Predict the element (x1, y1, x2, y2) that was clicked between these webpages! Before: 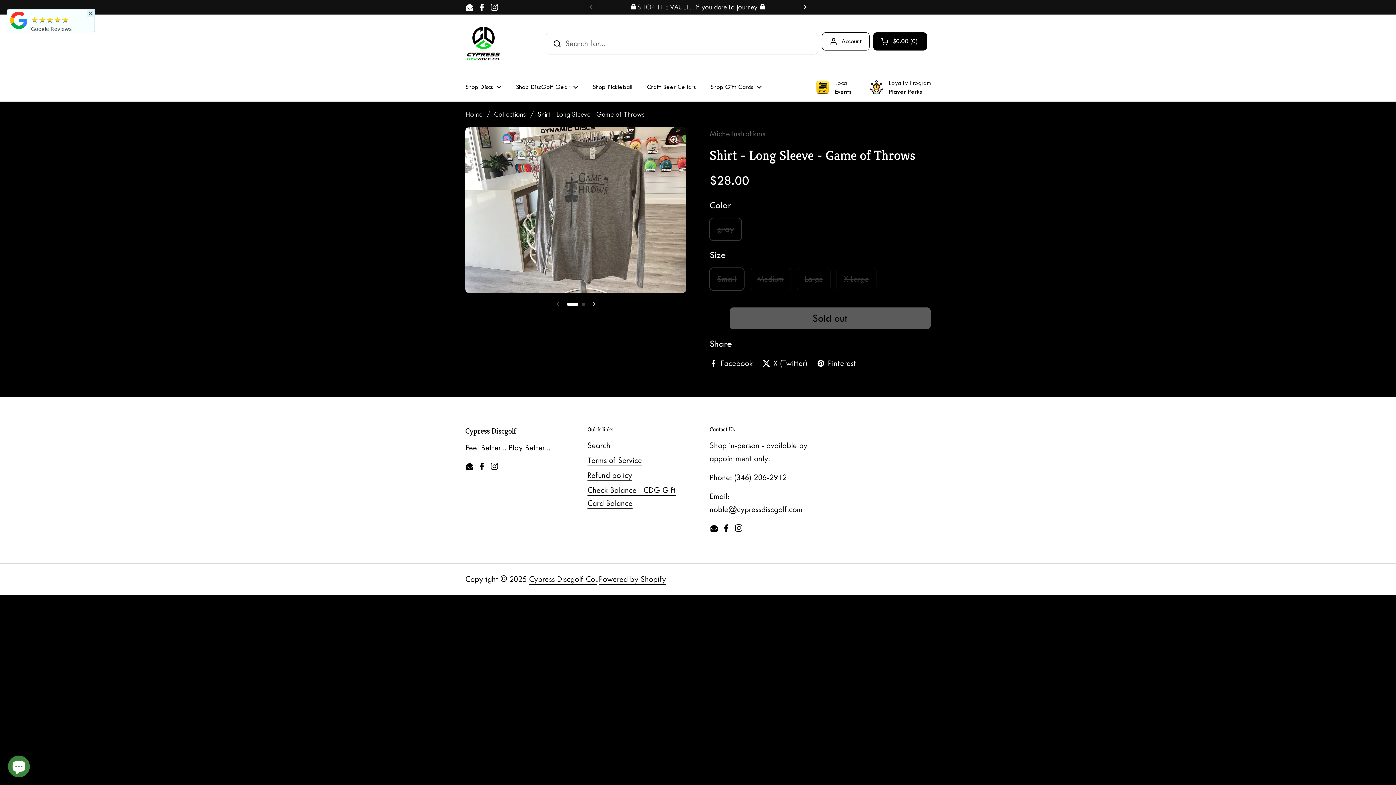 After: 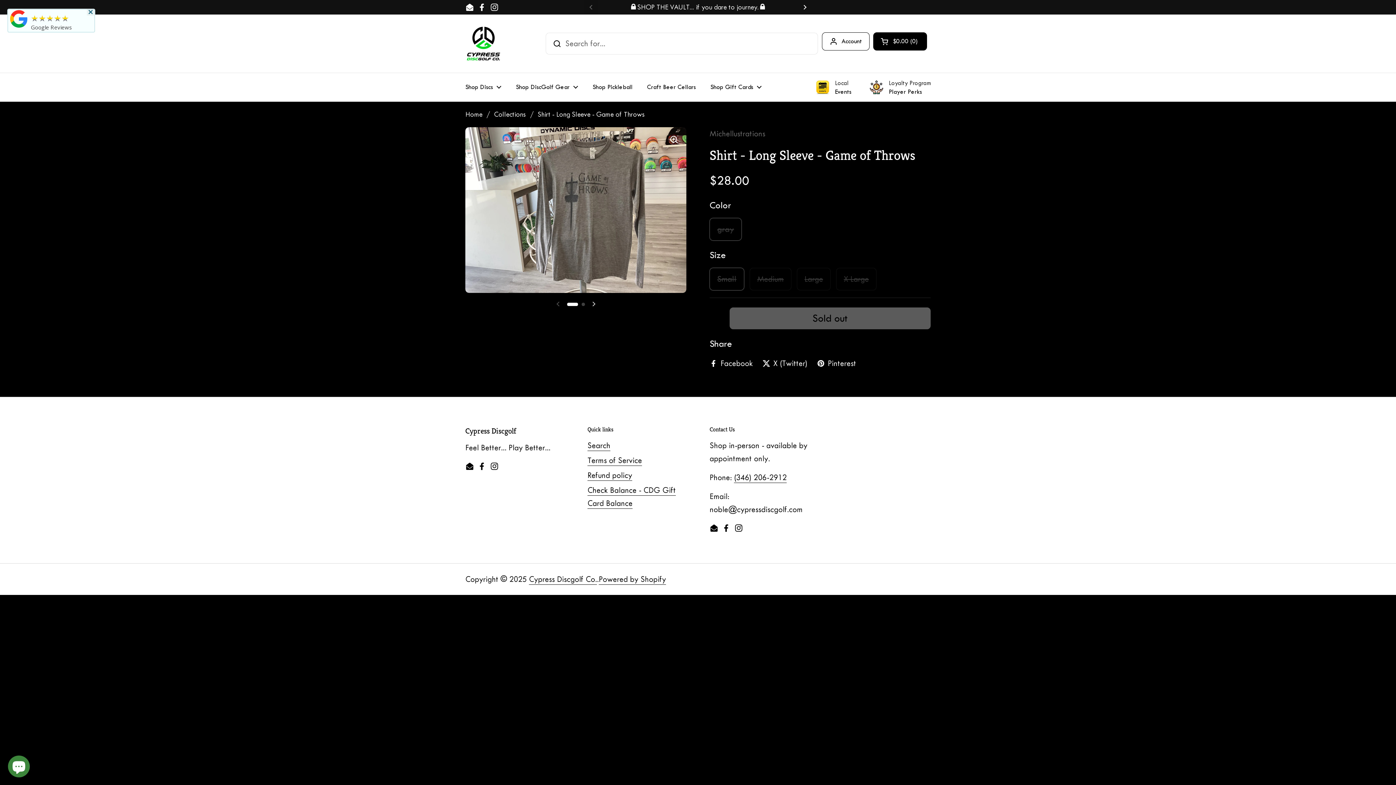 Action: bbox: (8, 21, 29, 33)